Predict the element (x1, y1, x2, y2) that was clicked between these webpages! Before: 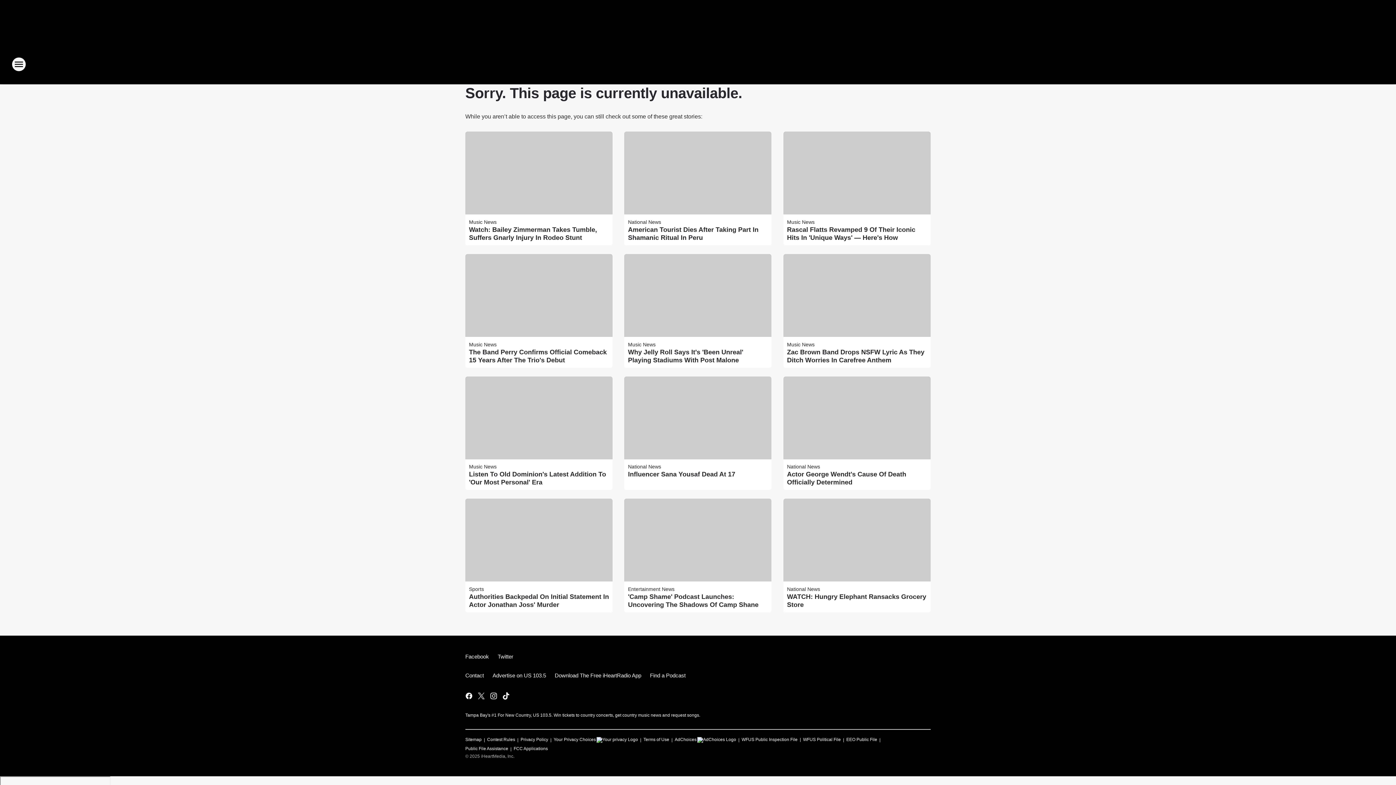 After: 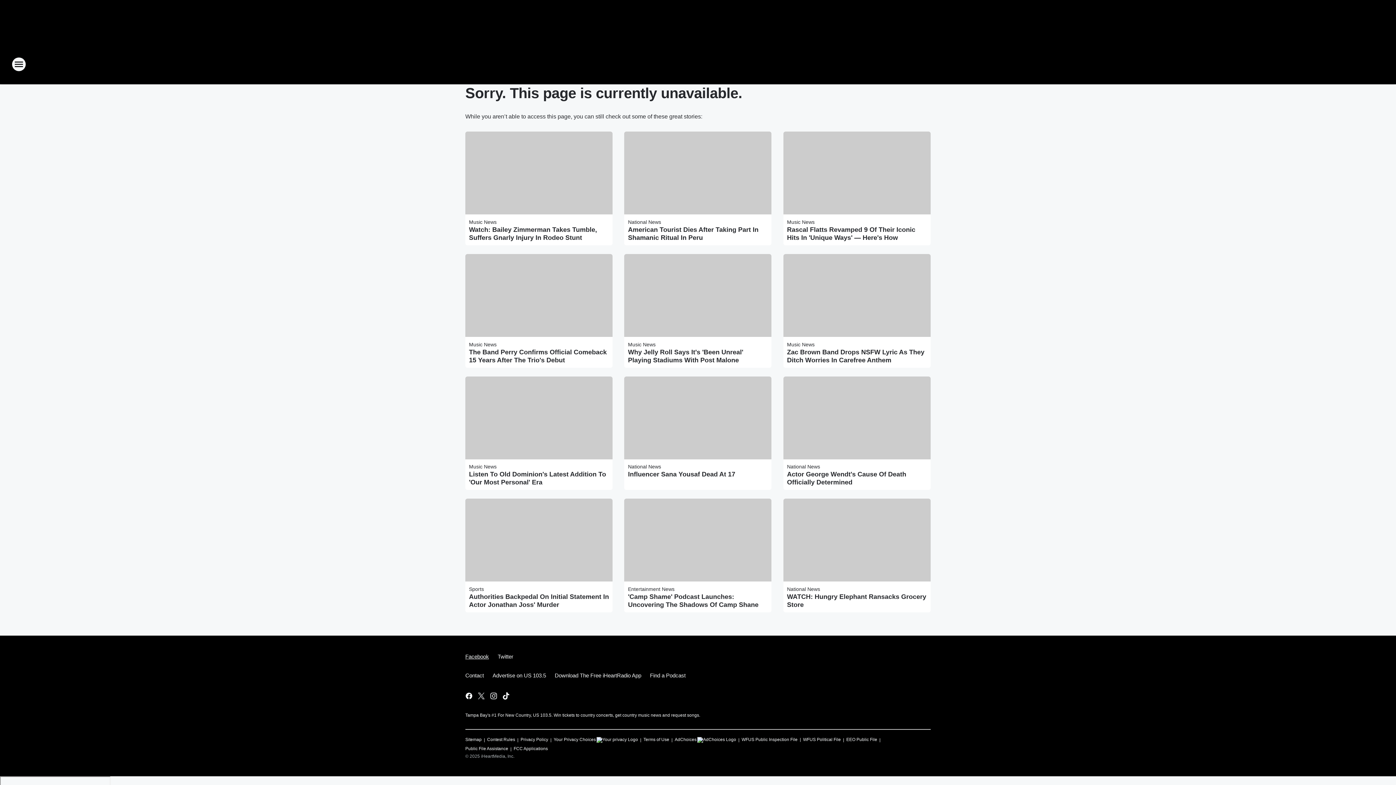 Action: label: Facebook bbox: (465, 647, 493, 666)